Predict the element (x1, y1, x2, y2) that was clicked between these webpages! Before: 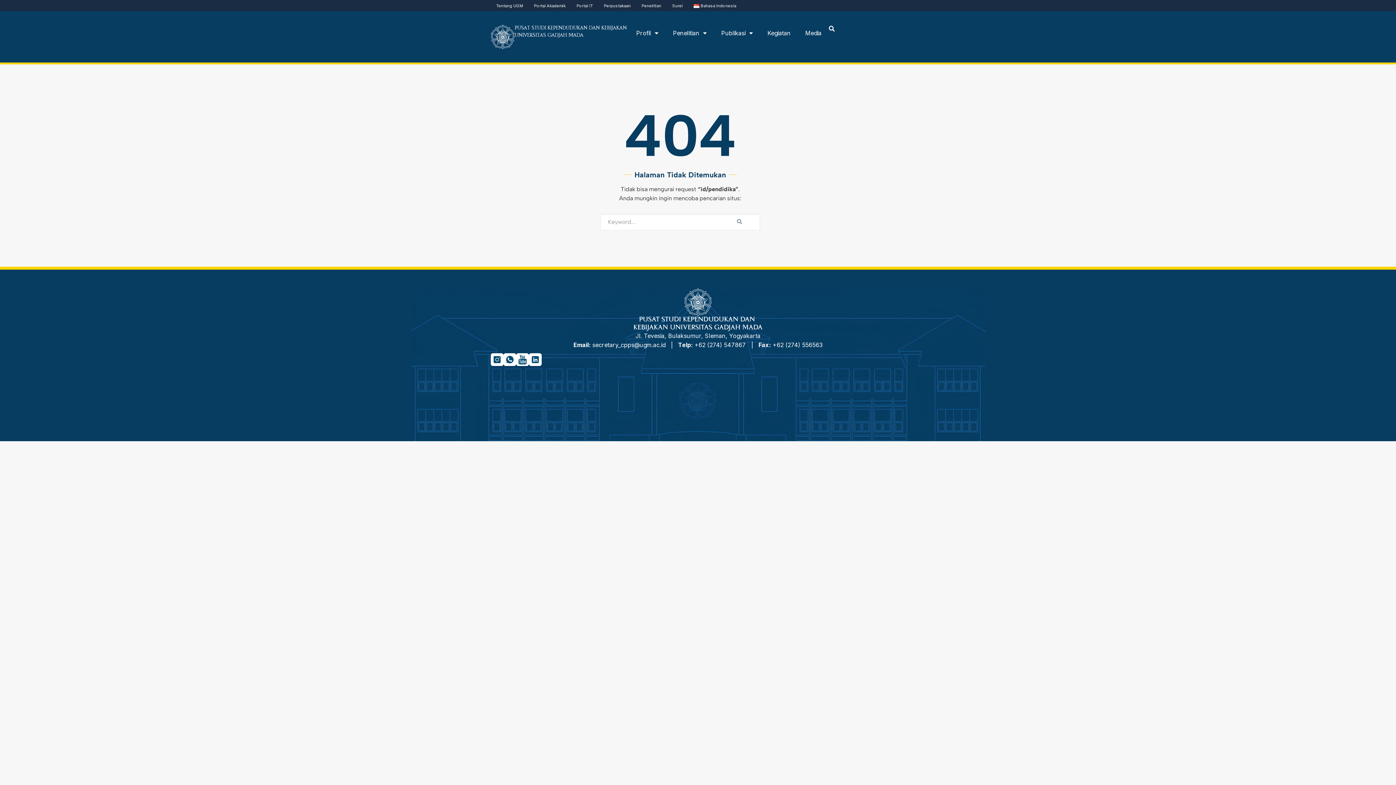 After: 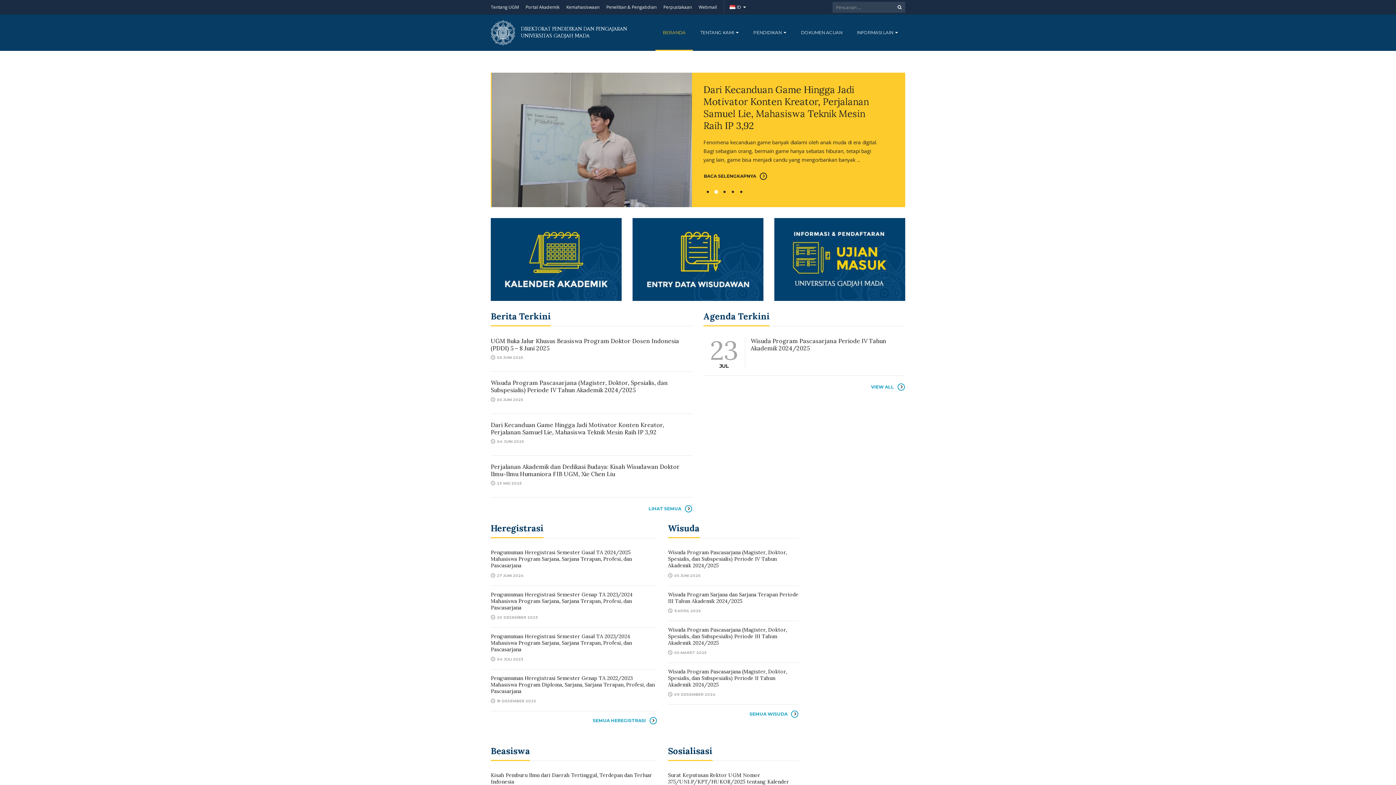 Action: label: Portal Akademik bbox: (528, 0, 571, 11)